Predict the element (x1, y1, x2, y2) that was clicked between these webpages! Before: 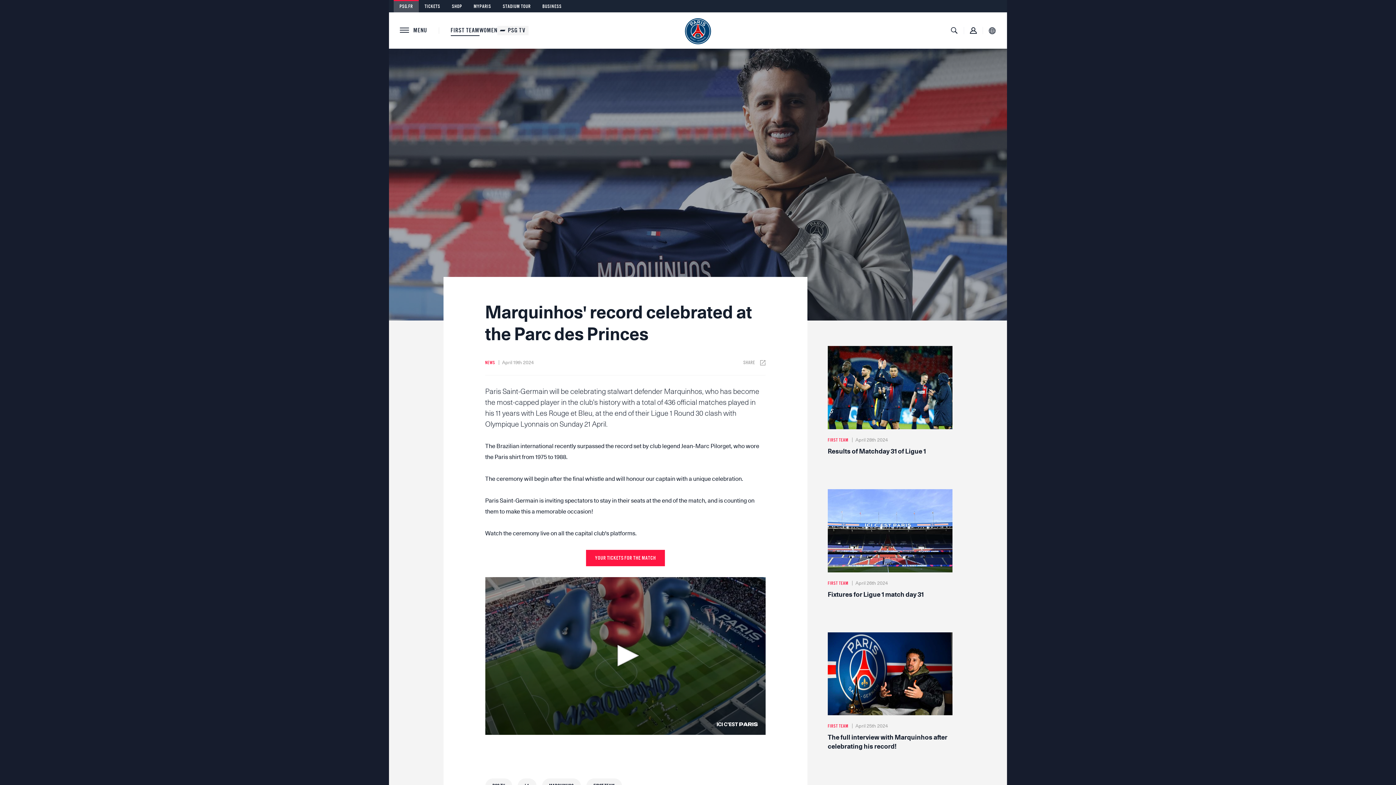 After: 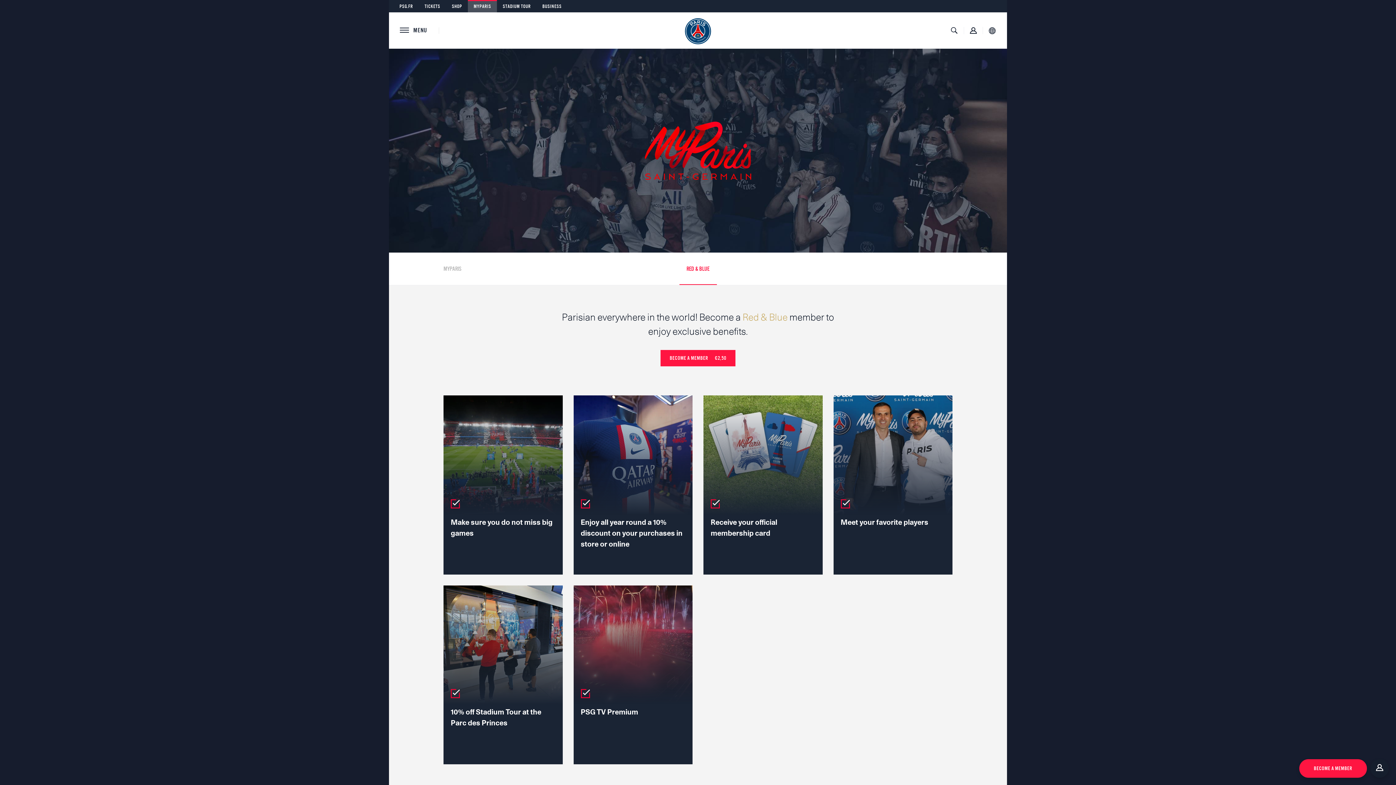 Action: bbox: (468, 0, 497, 12) label: MYPARIS